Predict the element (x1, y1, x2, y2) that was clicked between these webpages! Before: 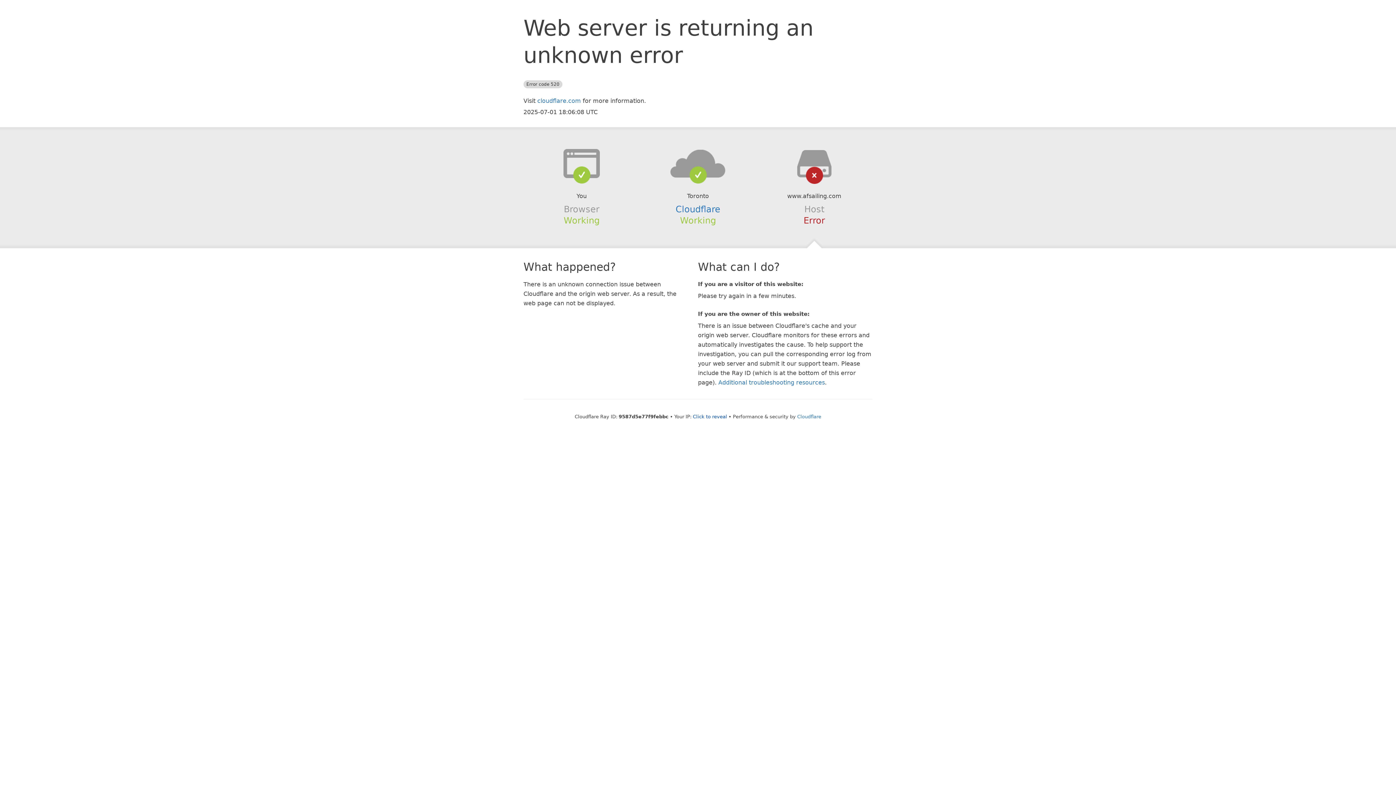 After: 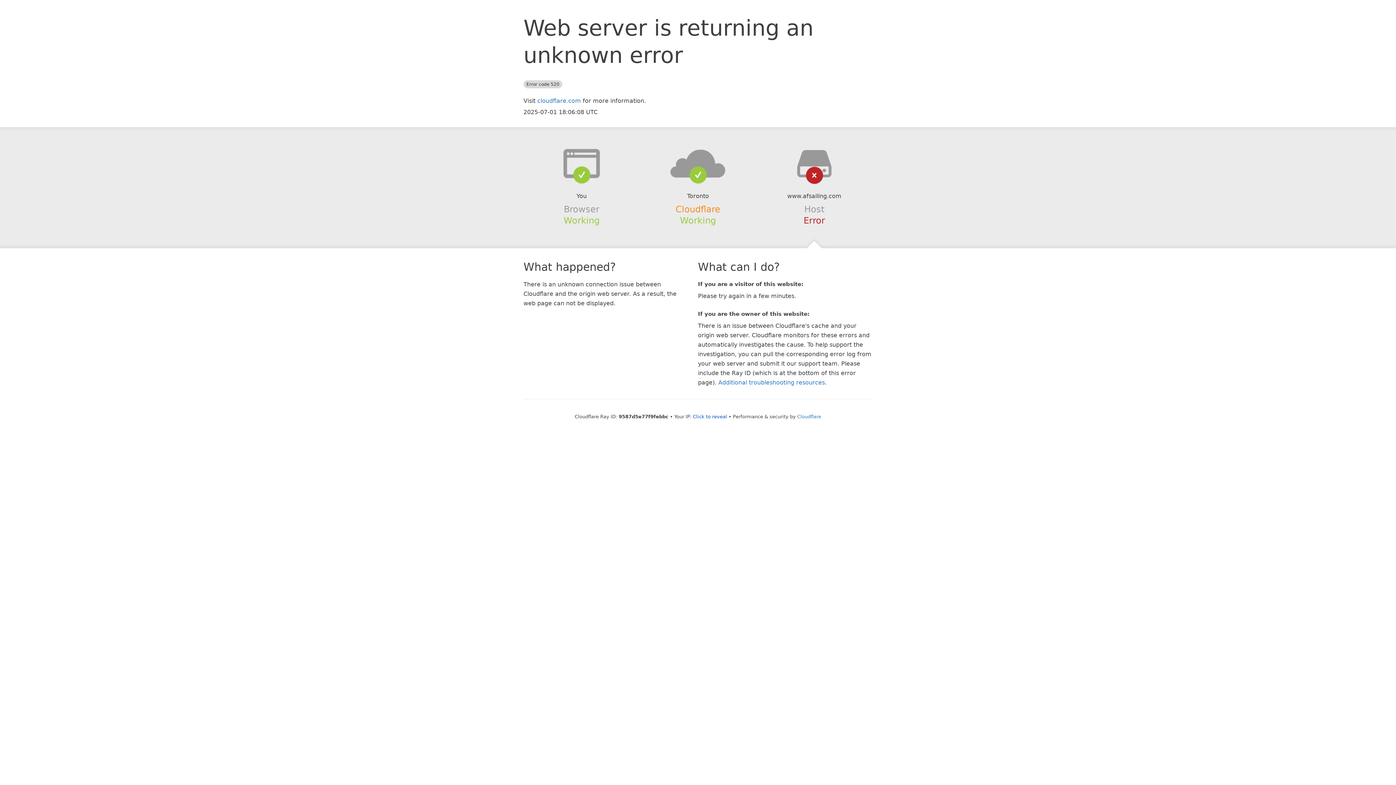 Action: bbox: (675, 204, 720, 214) label: Cloudflare